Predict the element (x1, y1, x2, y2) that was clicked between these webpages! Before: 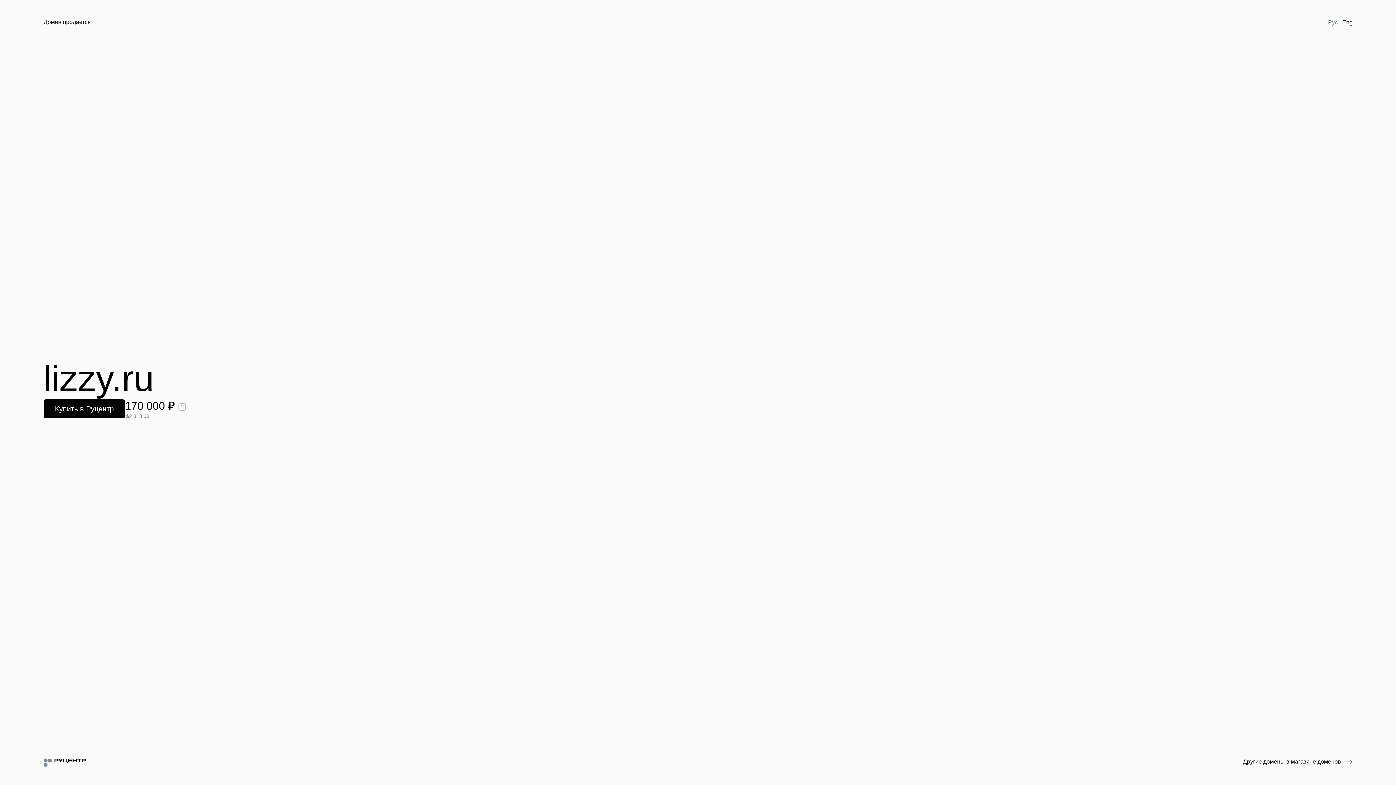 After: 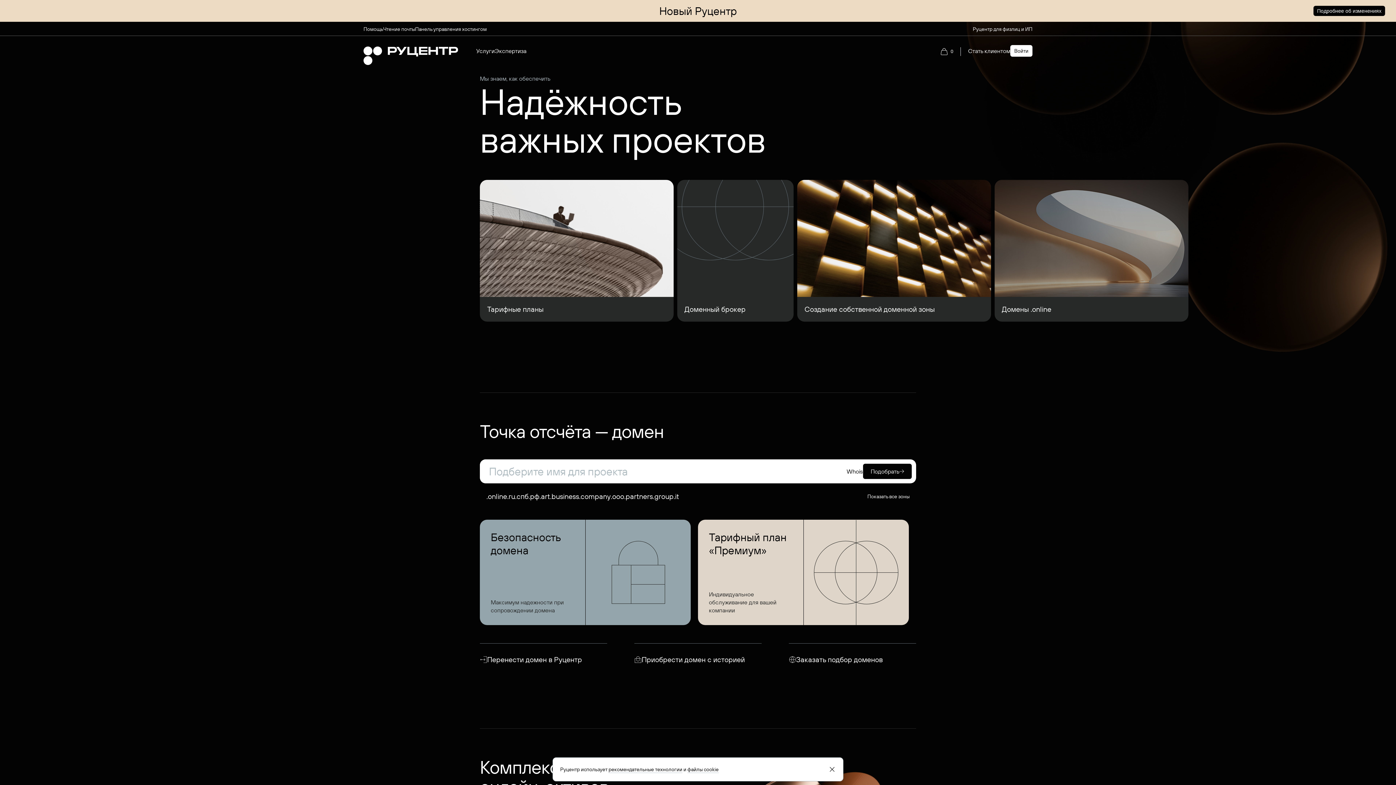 Action: bbox: (43, 758, 85, 767)